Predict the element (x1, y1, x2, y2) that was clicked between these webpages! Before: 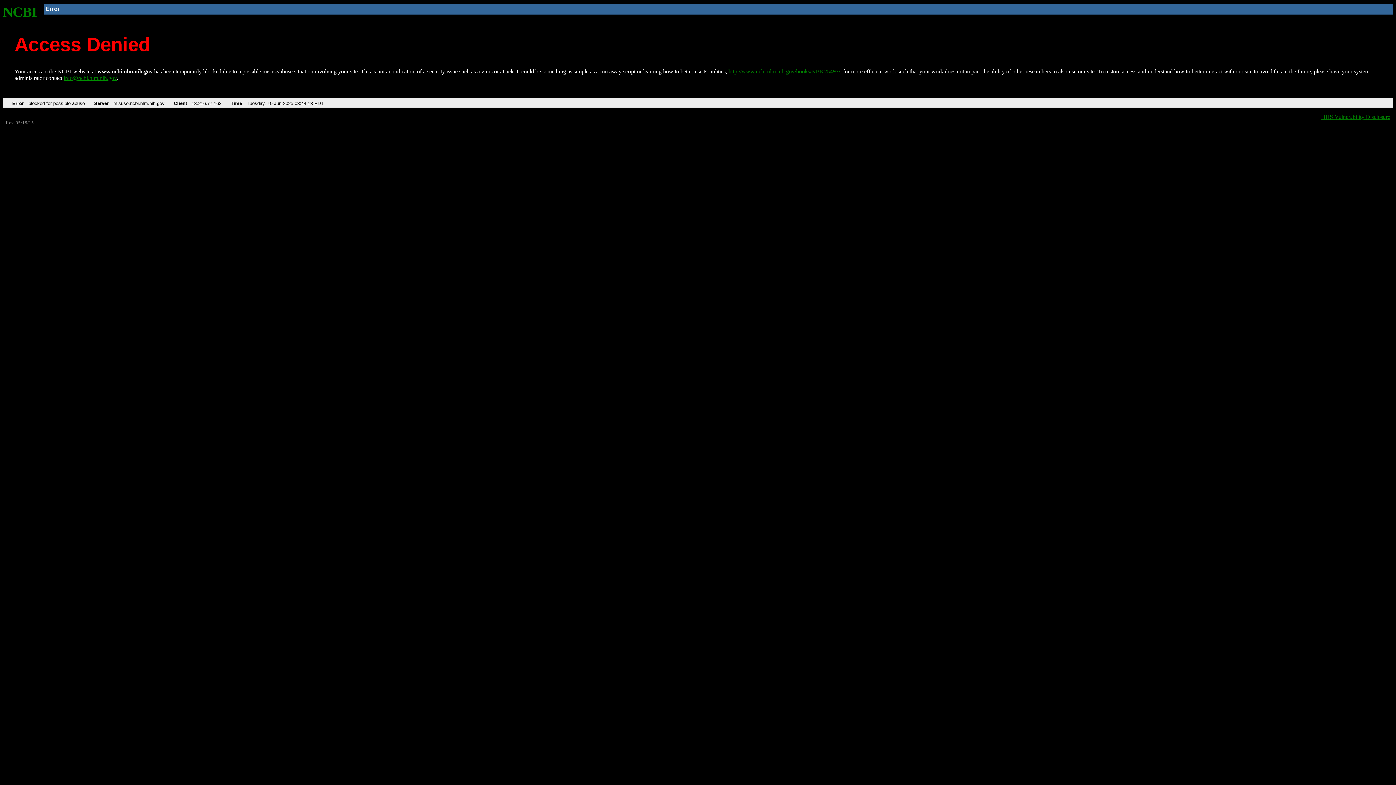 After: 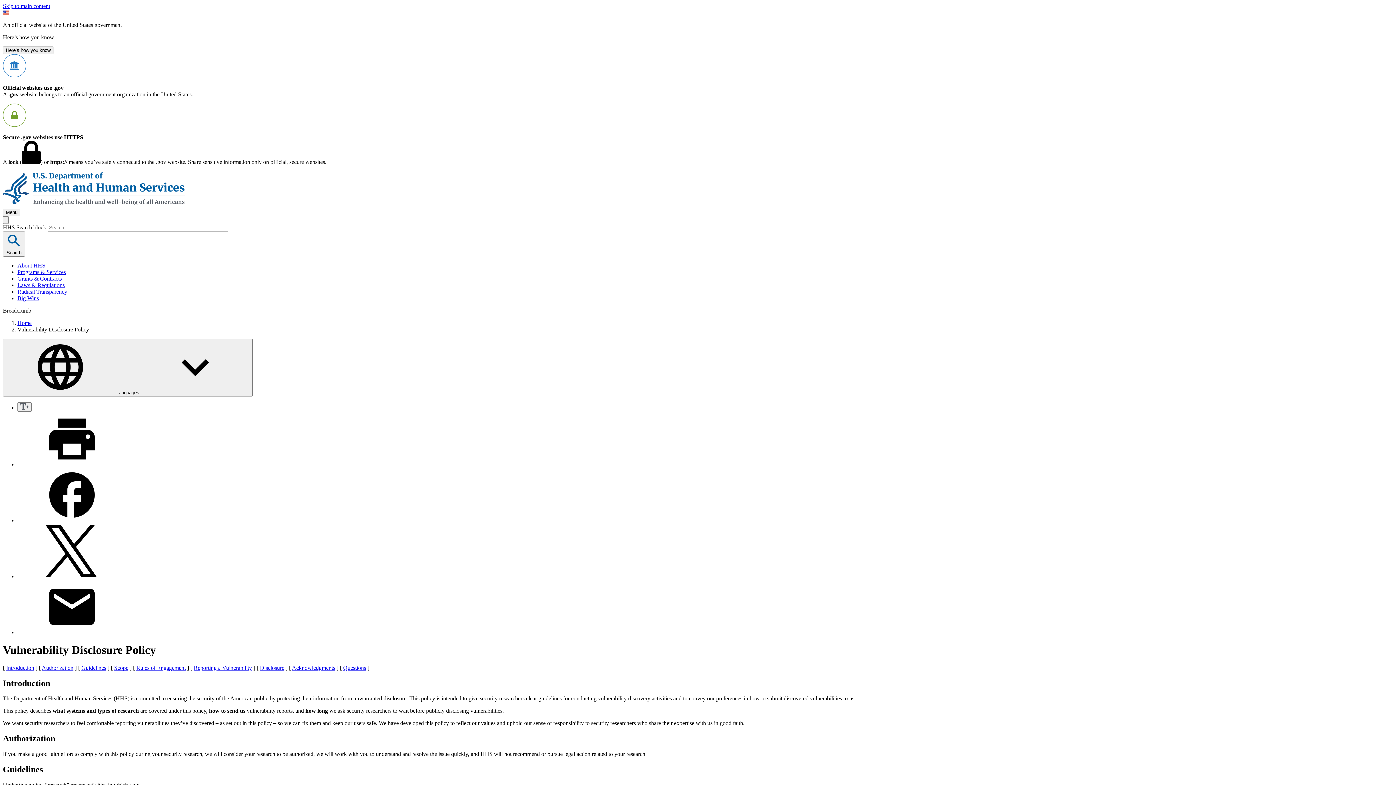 Action: bbox: (1321, 113, 1390, 119) label: HHS Vulnerability Disclosure